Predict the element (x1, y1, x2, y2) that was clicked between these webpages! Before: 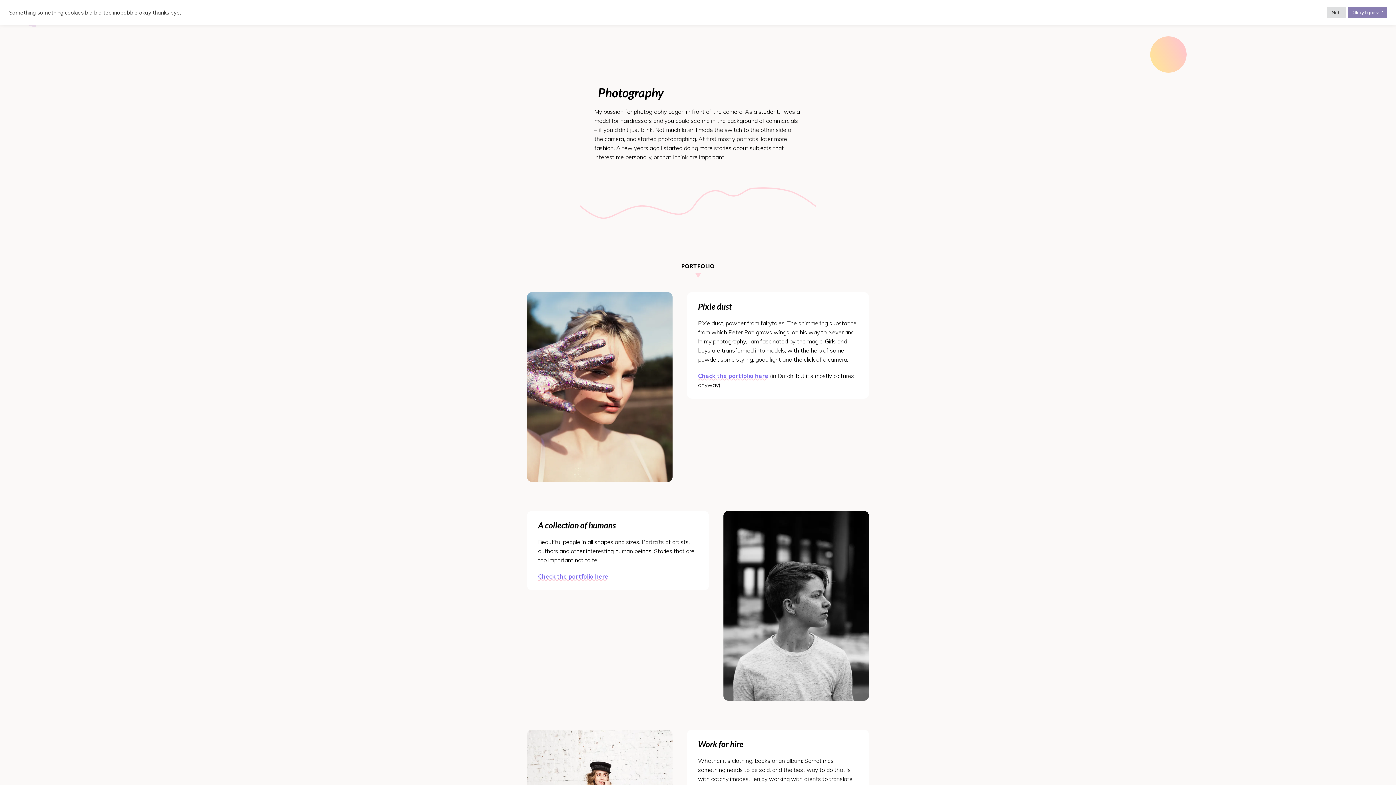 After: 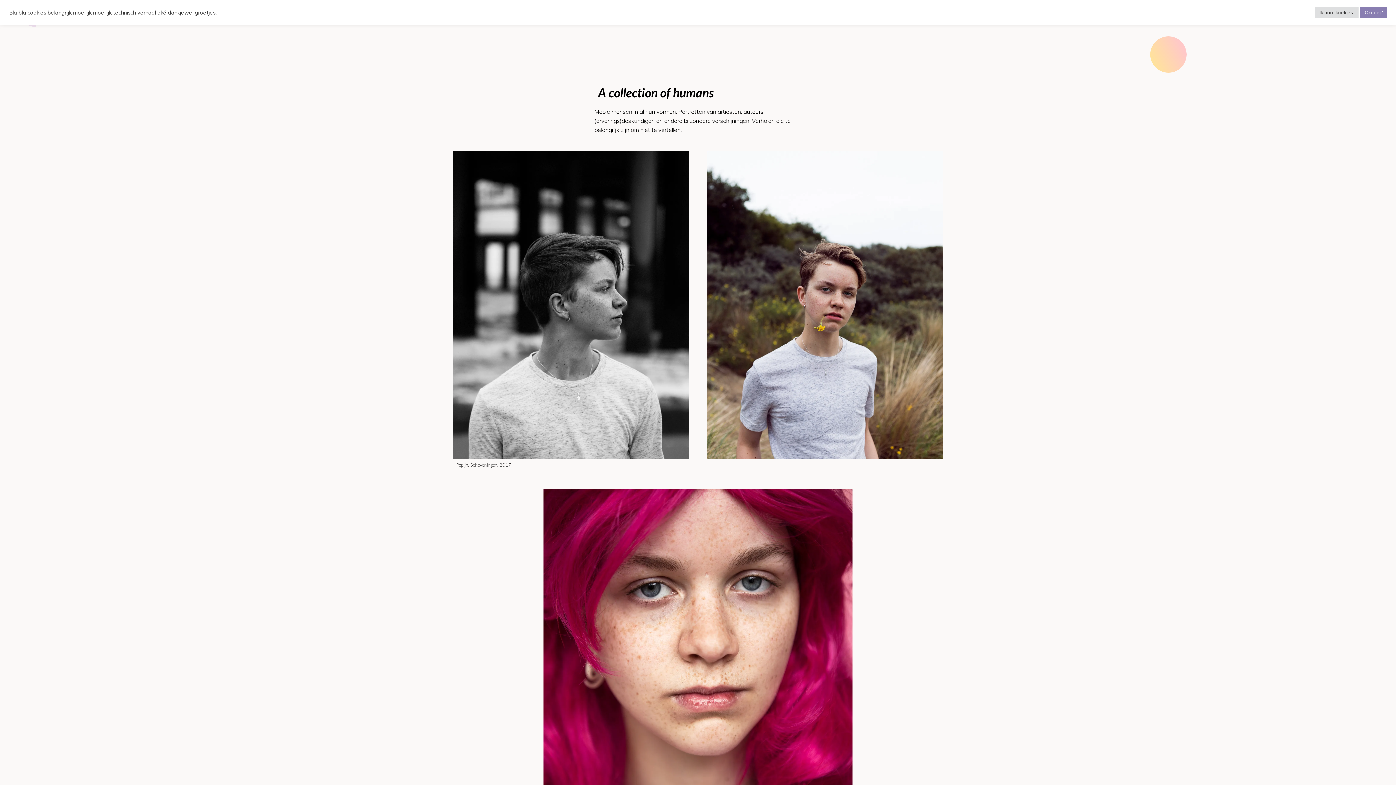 Action: bbox: (538, 572, 608, 580) label: Check the portfolio here